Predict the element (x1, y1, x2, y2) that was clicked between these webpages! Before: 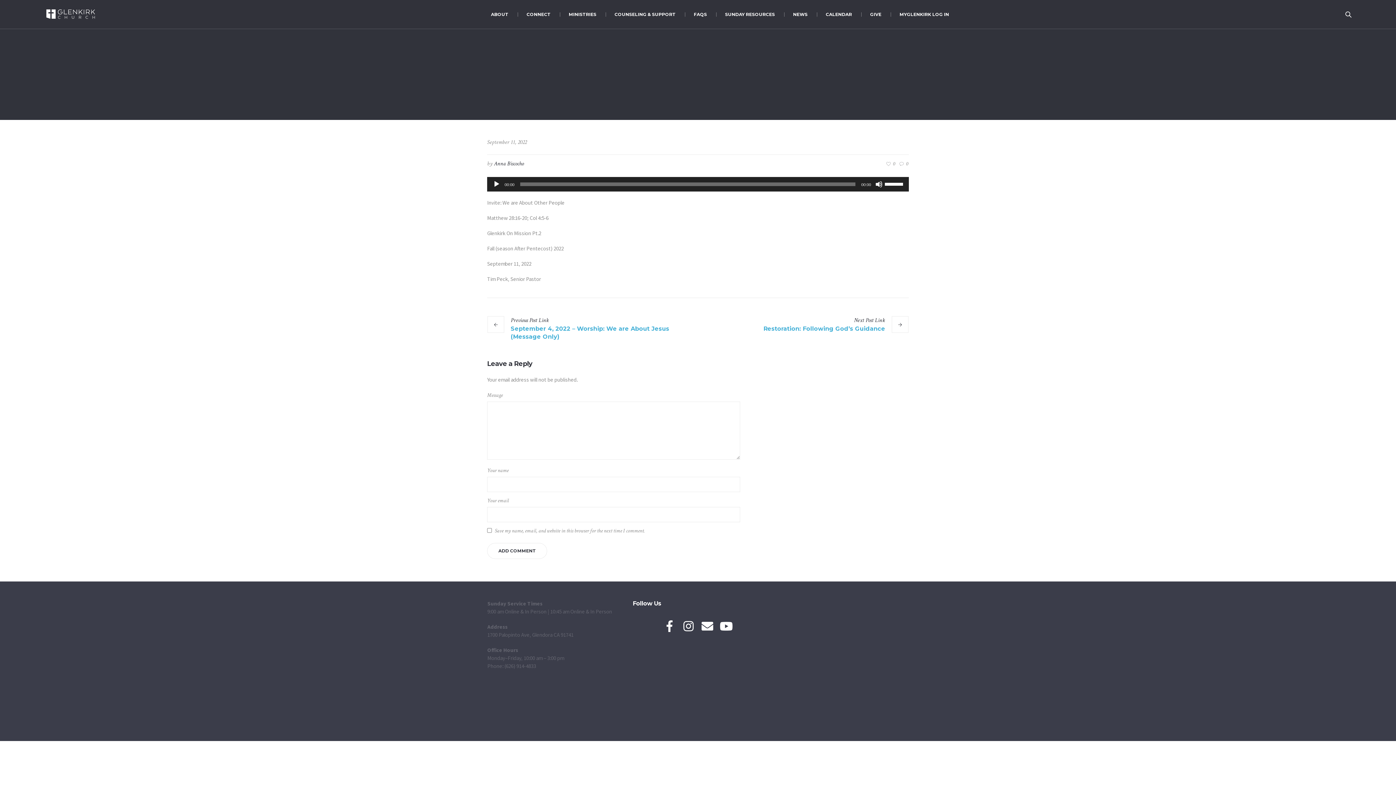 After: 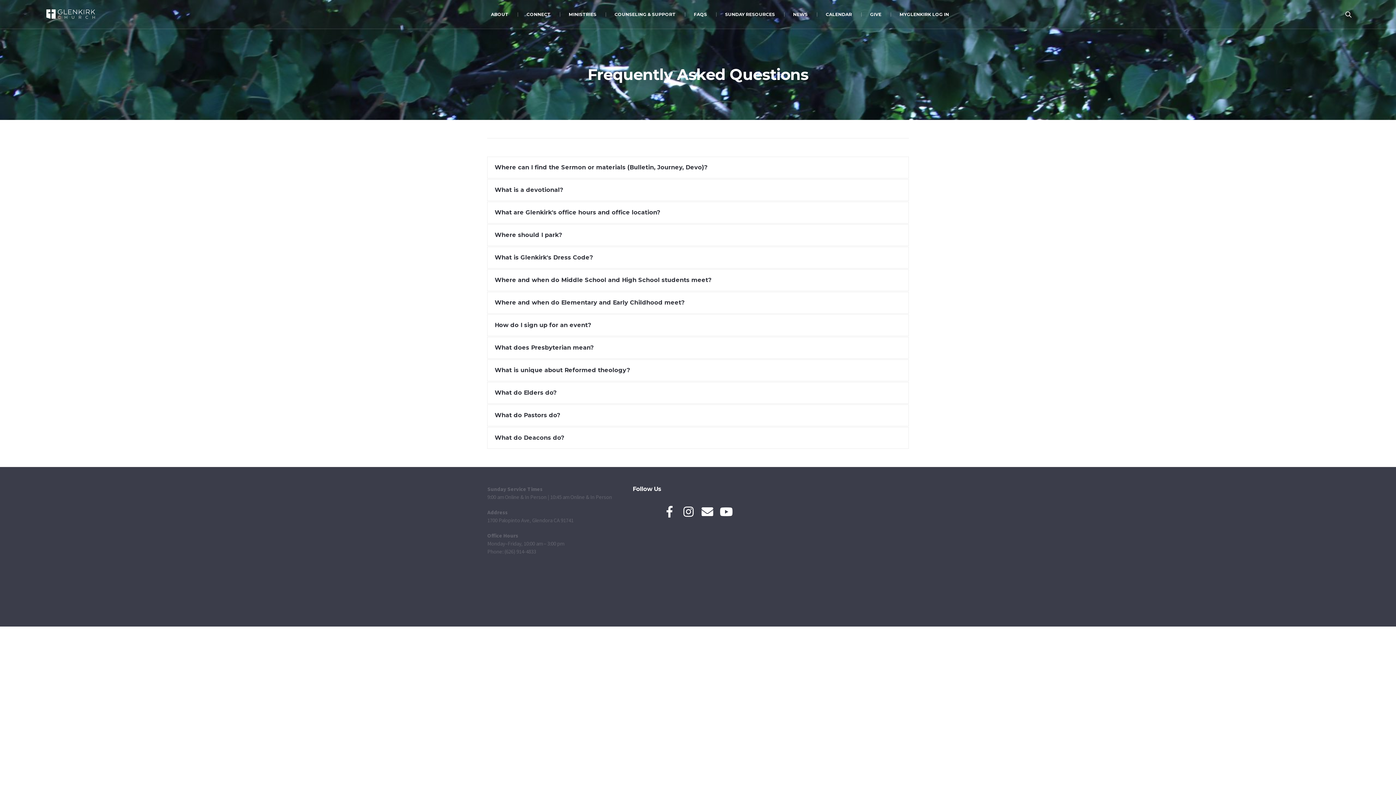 Action: label: FAQS bbox: (684, 0, 716, 28)